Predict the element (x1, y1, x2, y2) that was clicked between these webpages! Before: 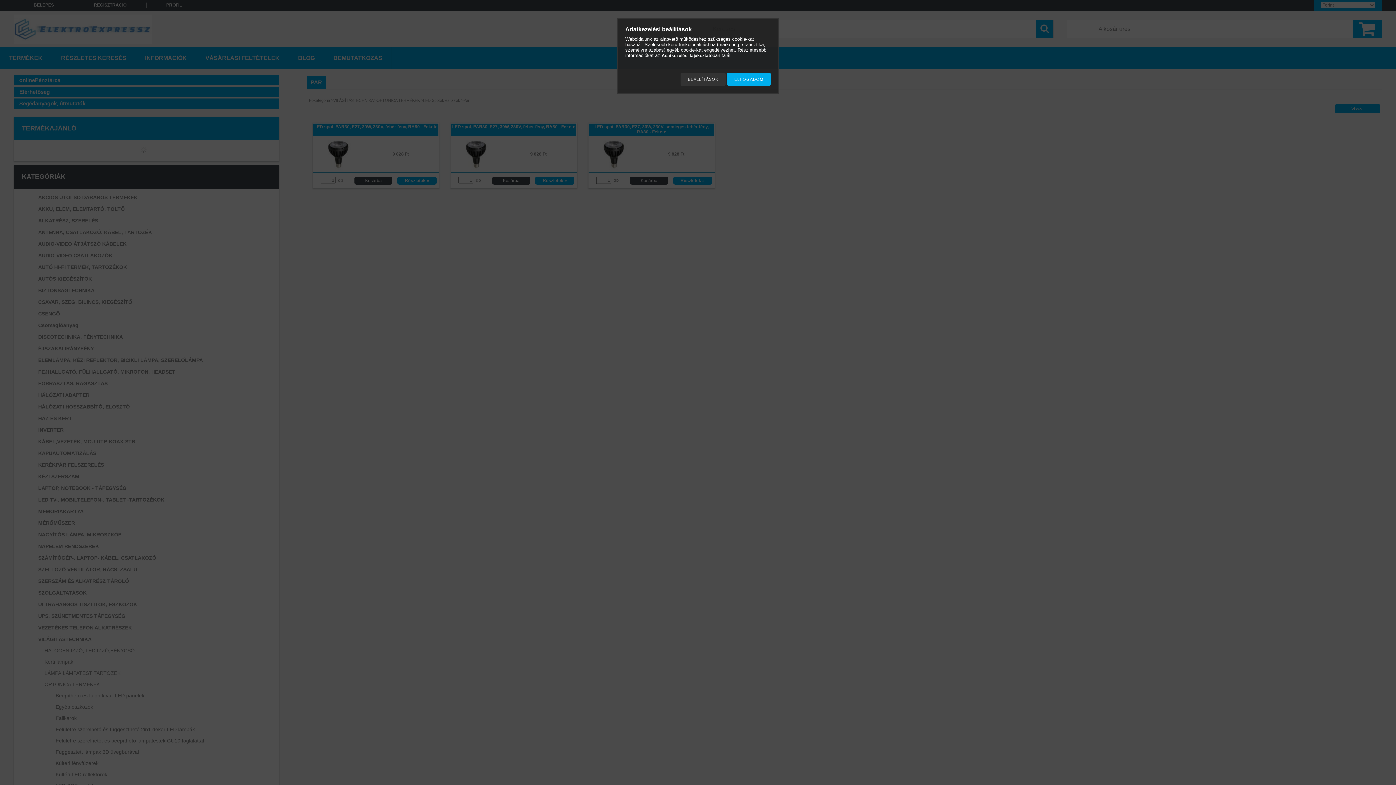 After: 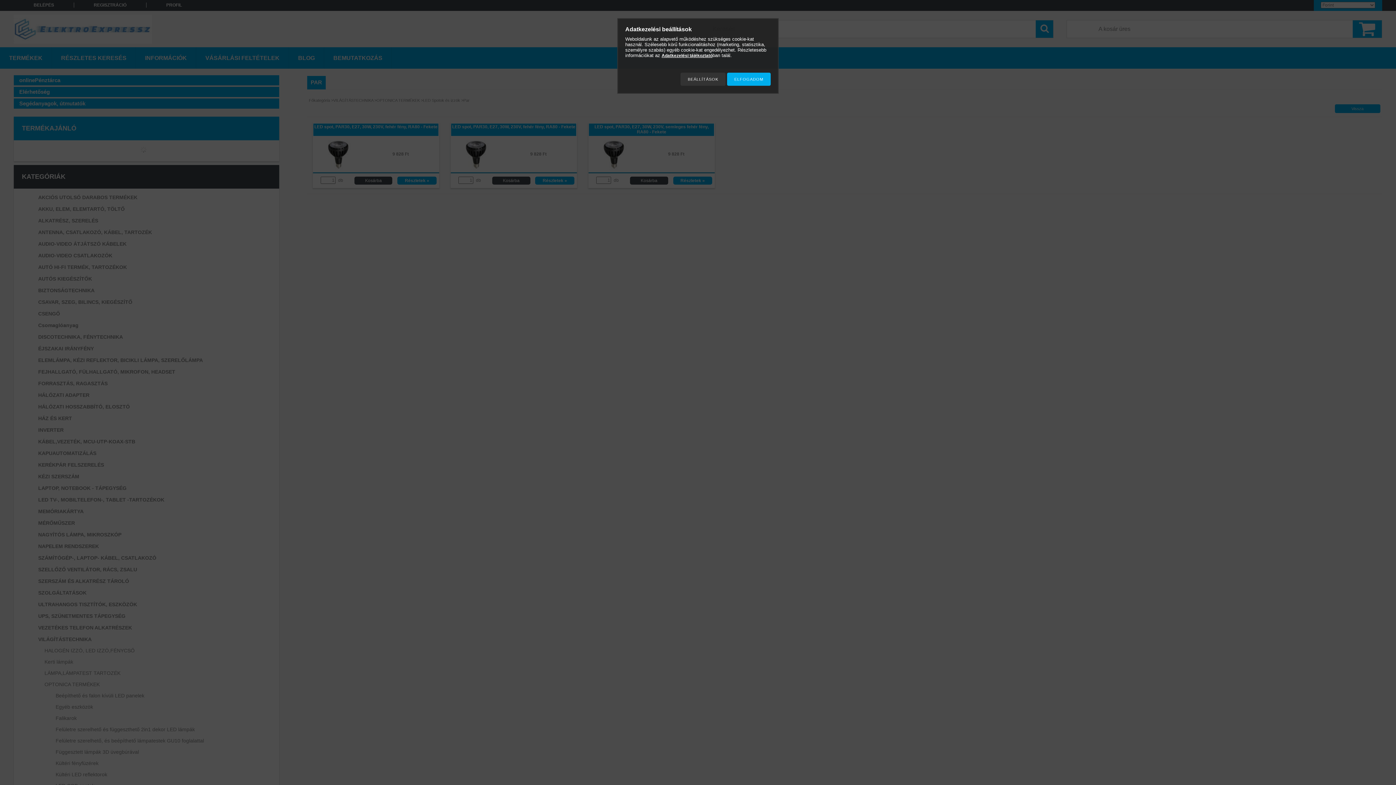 Action: bbox: (661, 53, 712, 58) label: Adatkezelési tájékoztató